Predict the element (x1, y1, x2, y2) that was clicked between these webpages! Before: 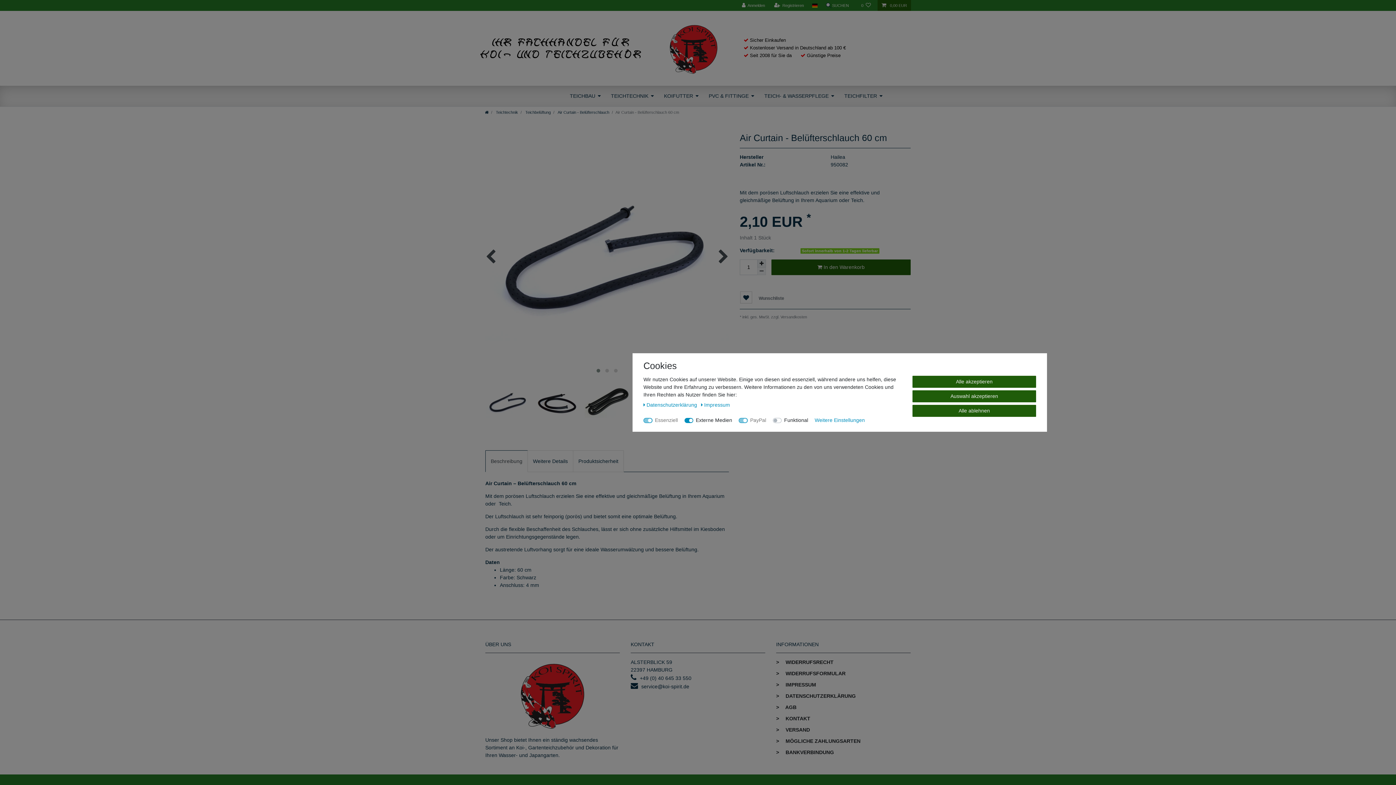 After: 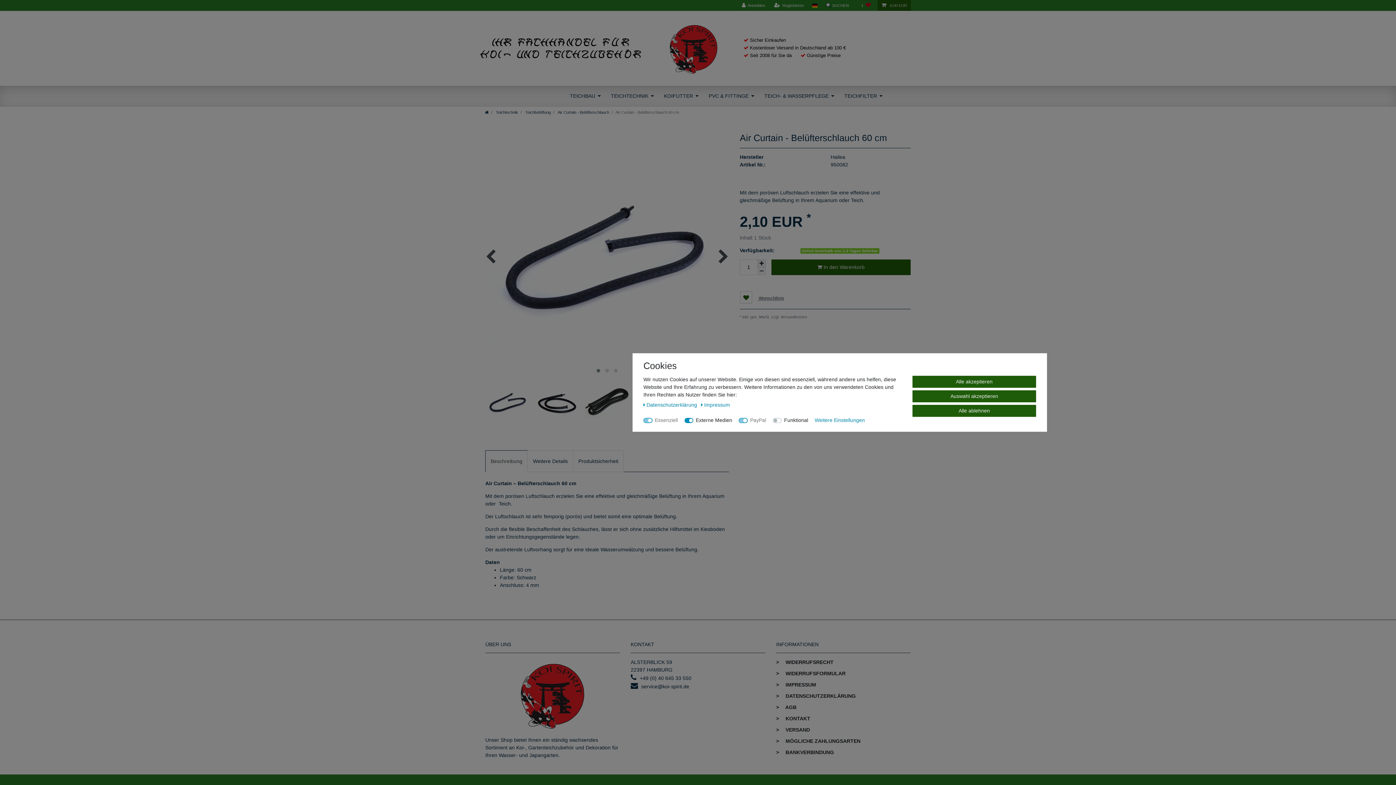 Action: bbox: (740, 291, 784, 304) label:  Wunschliste